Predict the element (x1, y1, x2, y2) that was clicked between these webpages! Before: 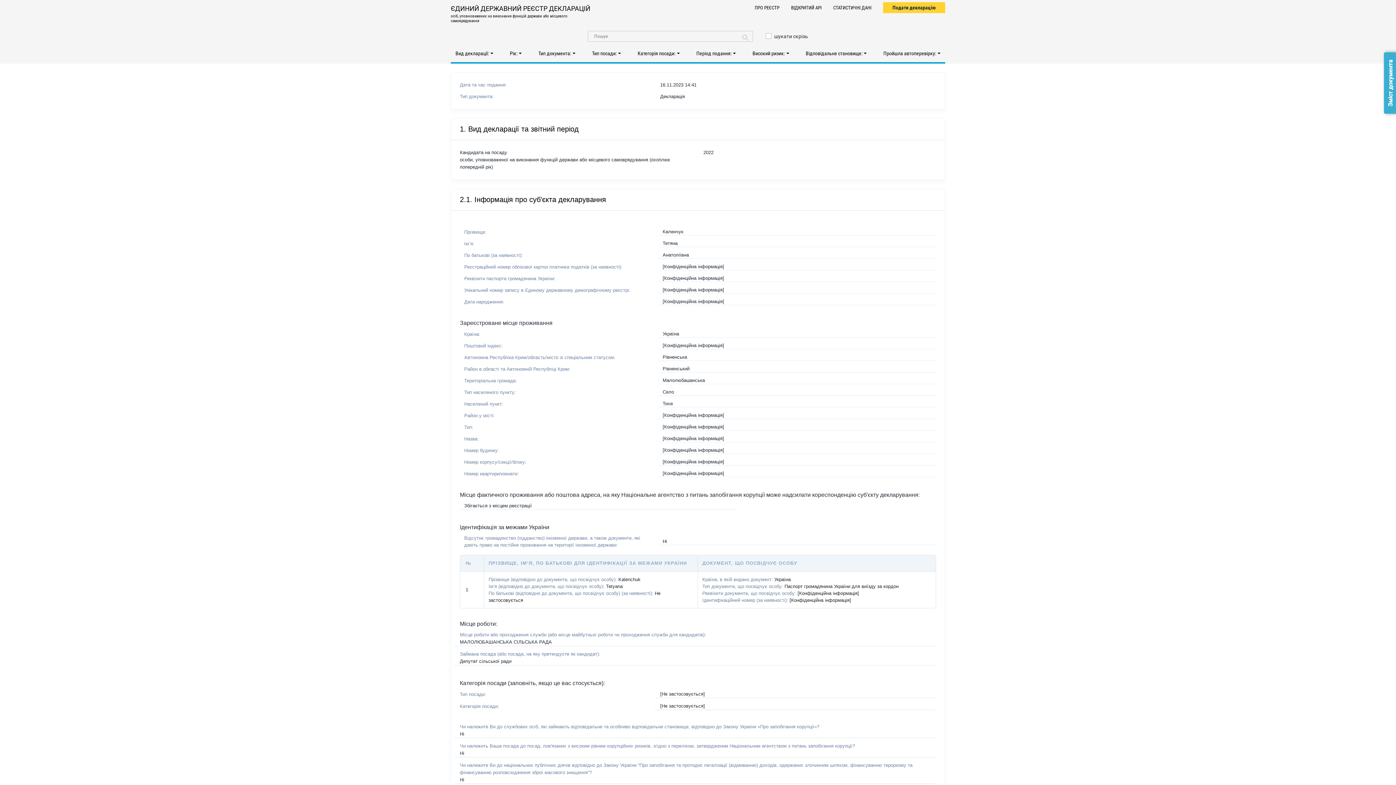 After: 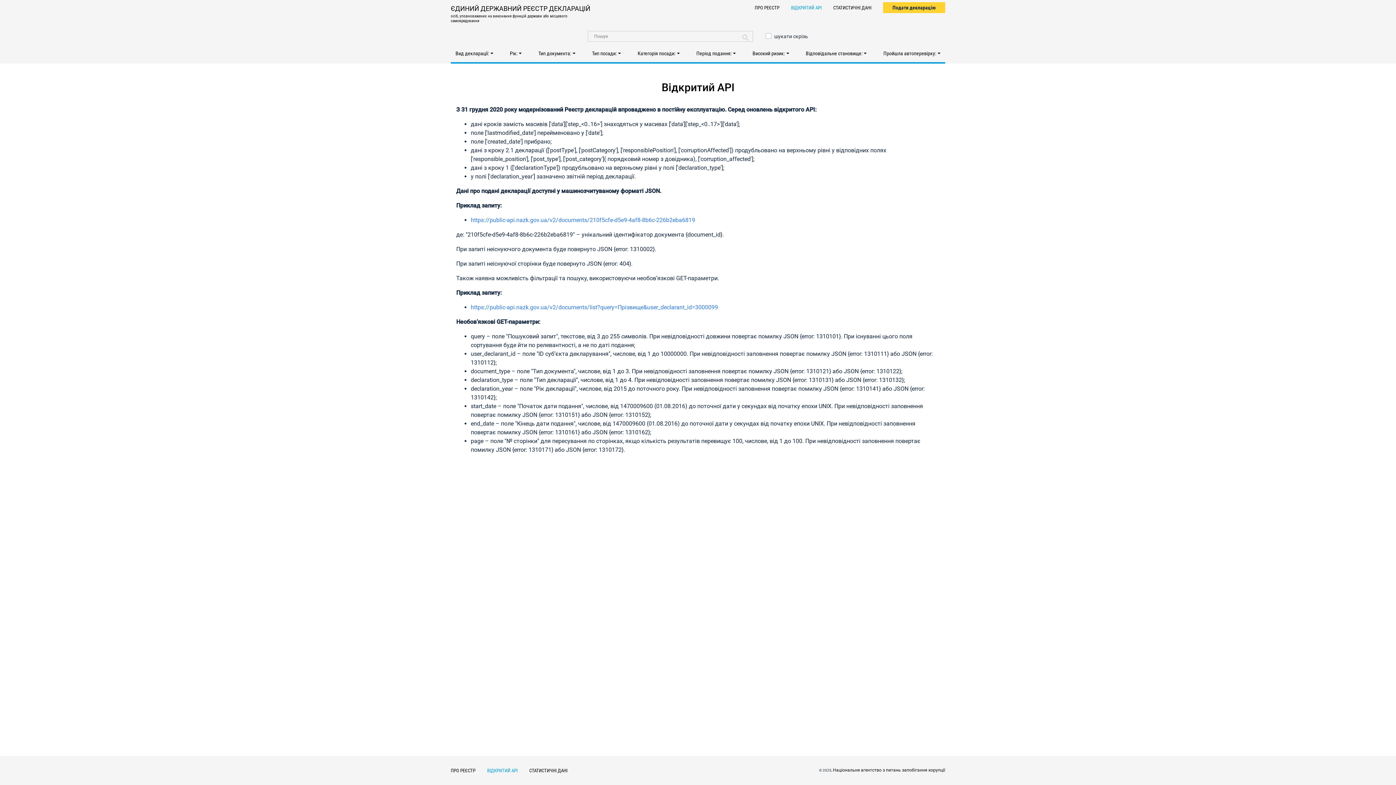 Action: bbox: (791, 5, 821, 10) label: ВІДКРИТИЙ АРІ